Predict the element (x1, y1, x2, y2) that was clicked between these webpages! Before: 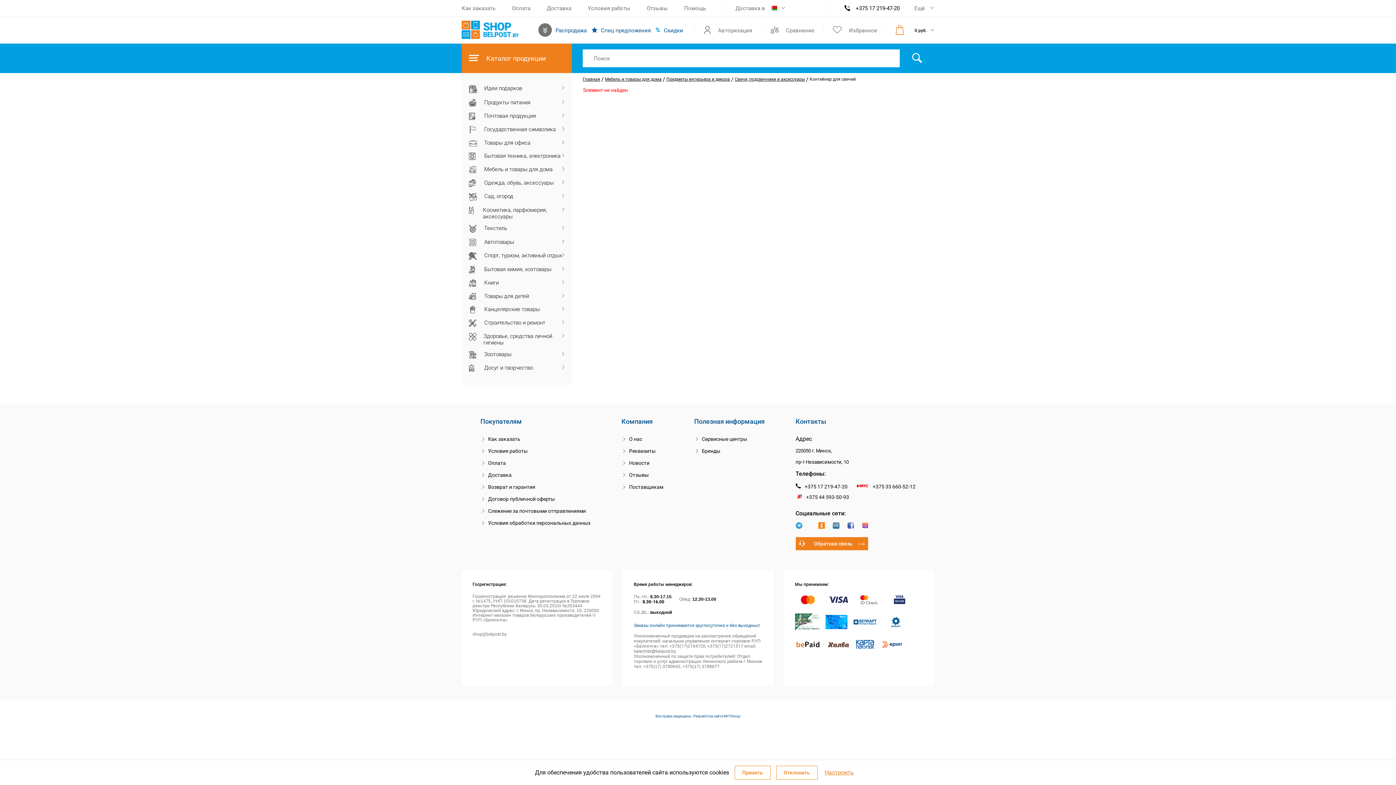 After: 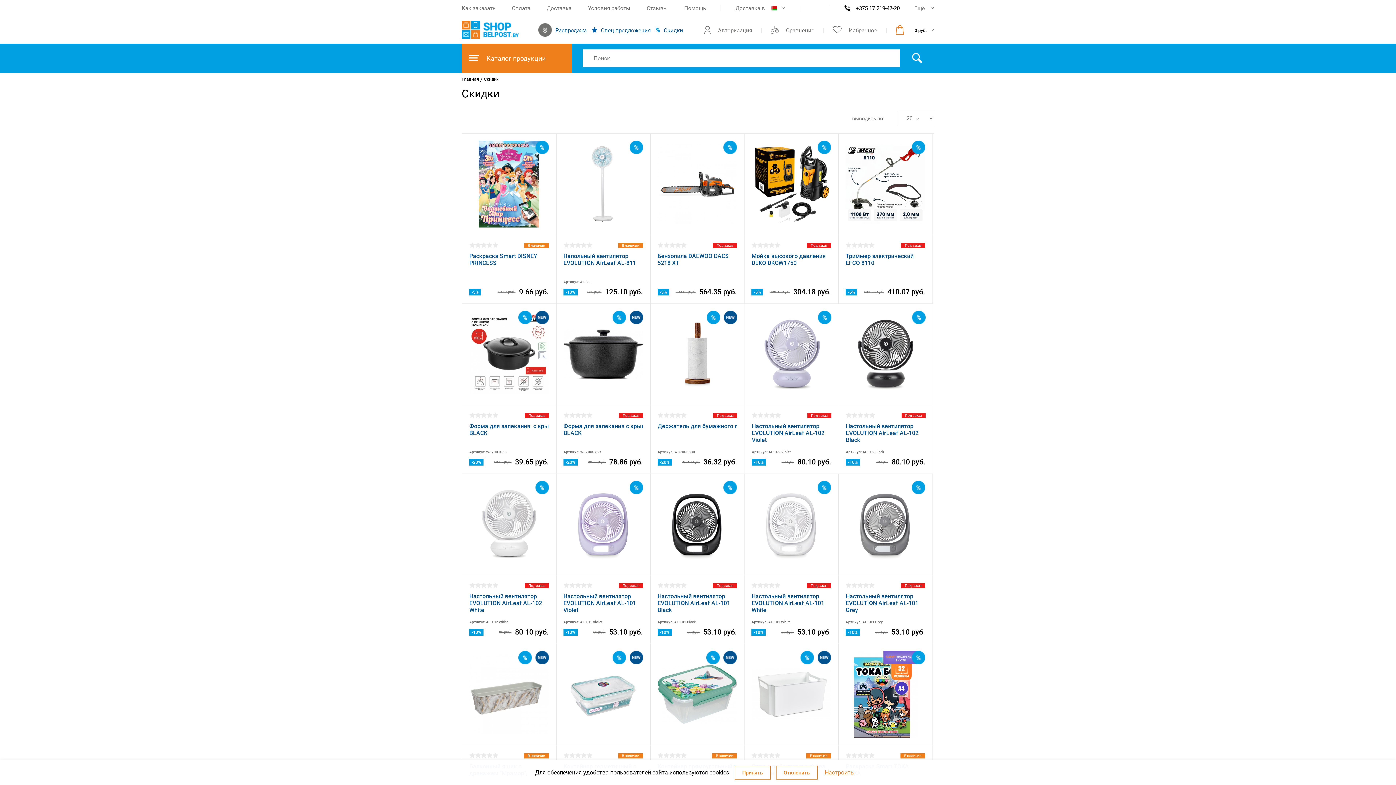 Action: label: Скидки bbox: (656, 27, 683, 33)